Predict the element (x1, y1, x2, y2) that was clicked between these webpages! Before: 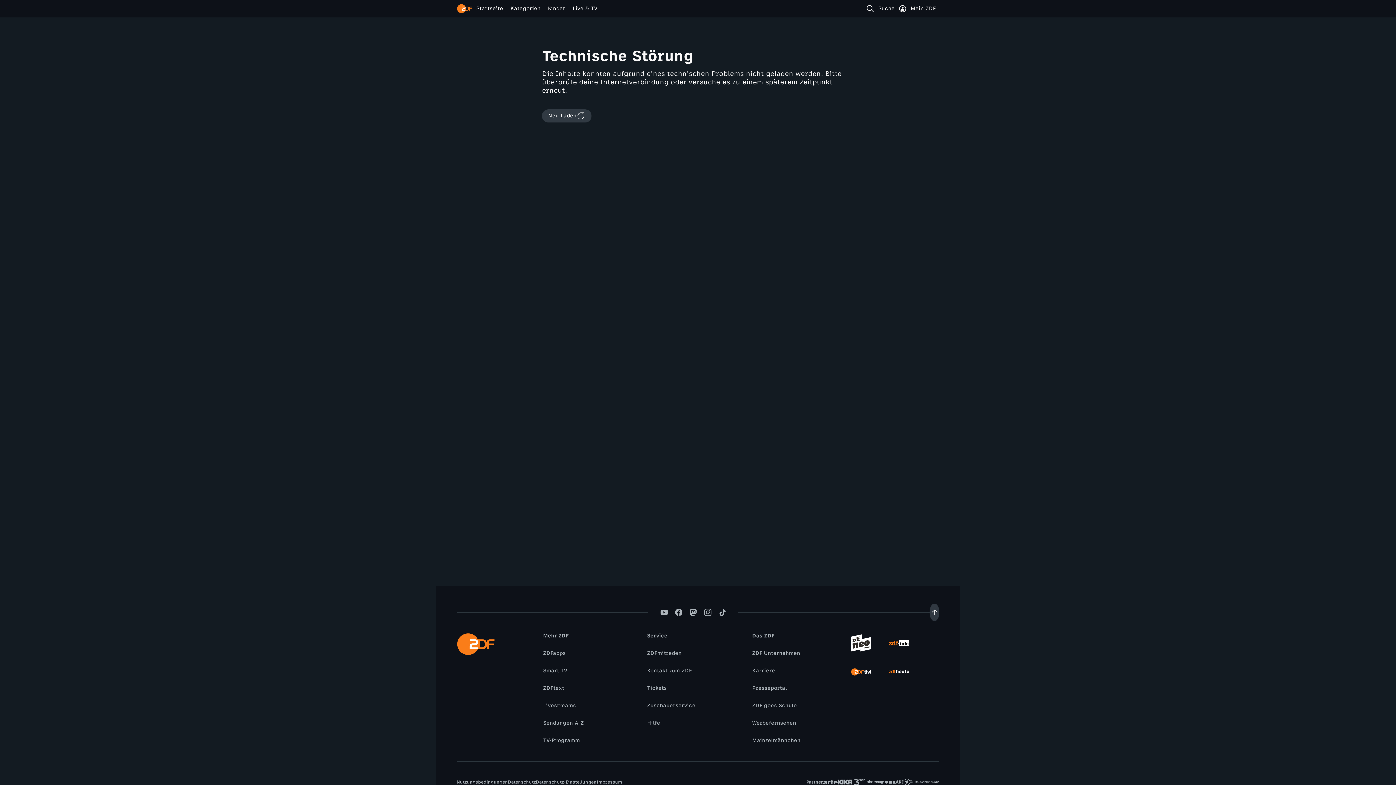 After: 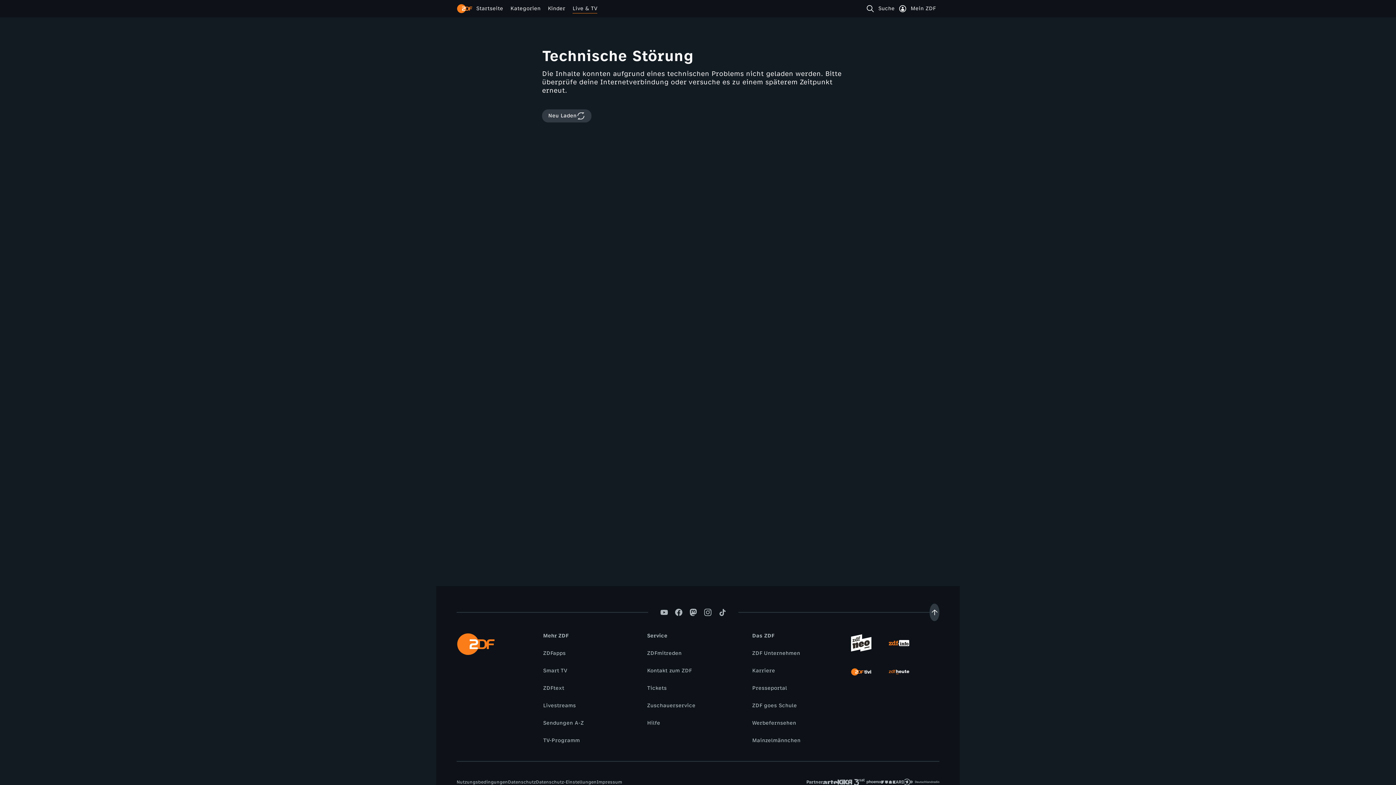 Action: label: Live & TV bbox: (569, 4, 601, 12)